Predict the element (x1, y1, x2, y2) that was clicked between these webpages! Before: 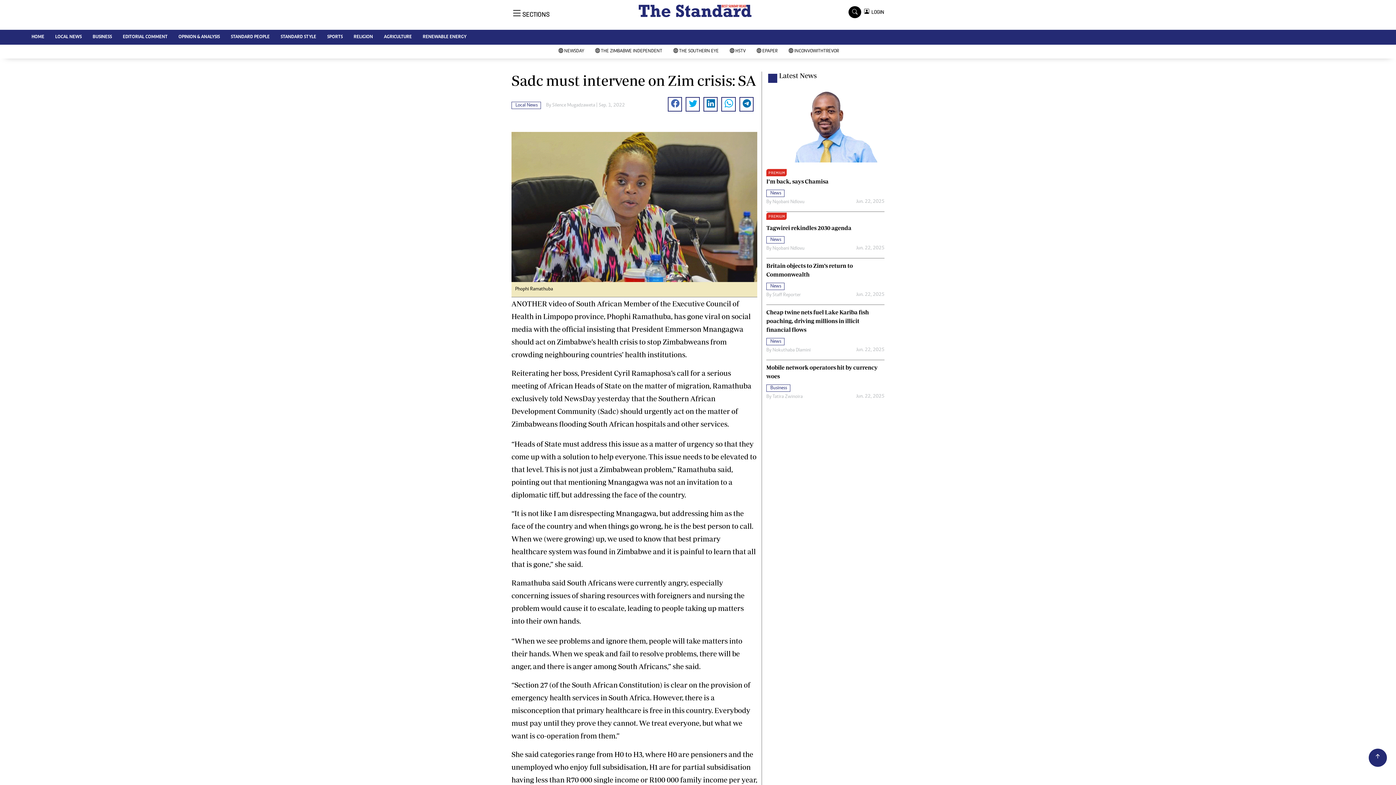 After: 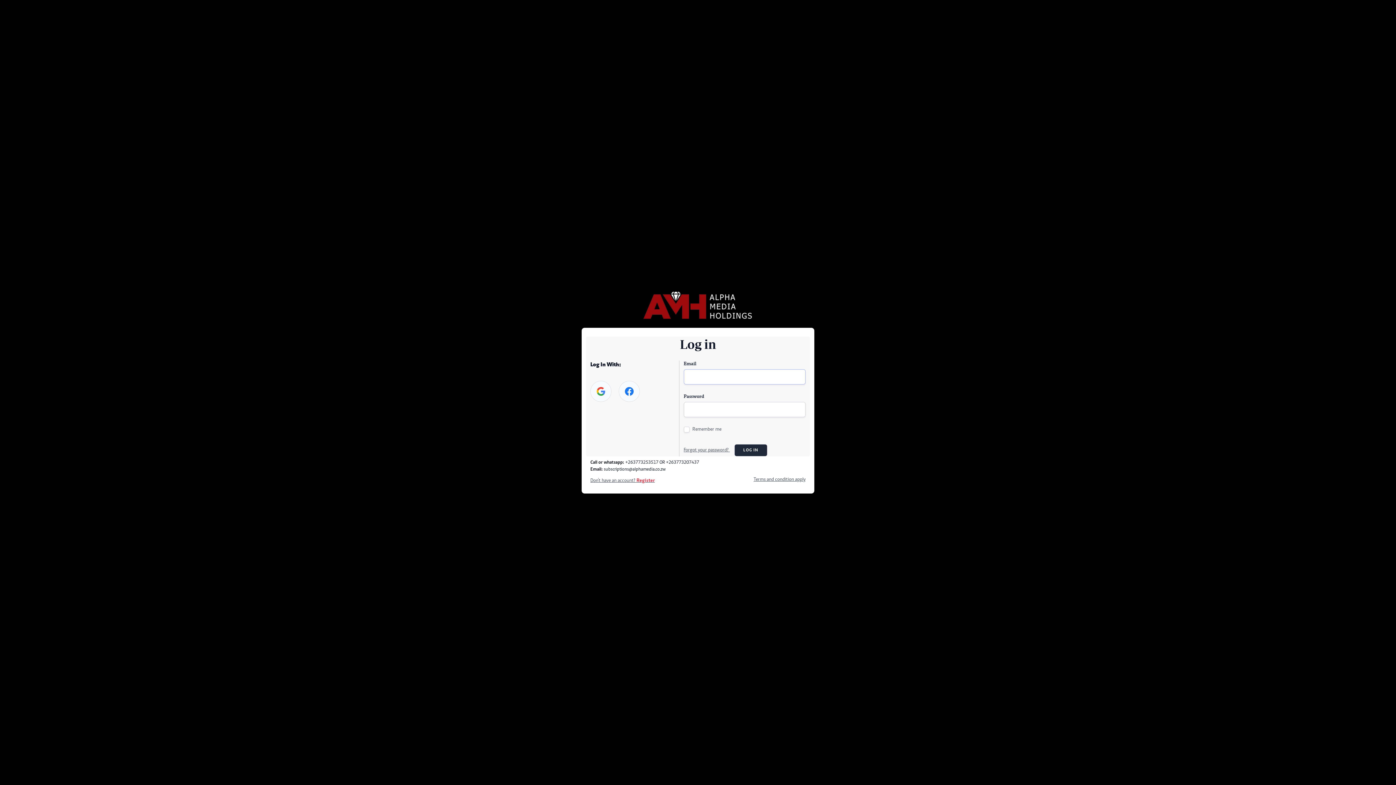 Action: label:   LOGIN bbox: (864, 8, 884, 15)